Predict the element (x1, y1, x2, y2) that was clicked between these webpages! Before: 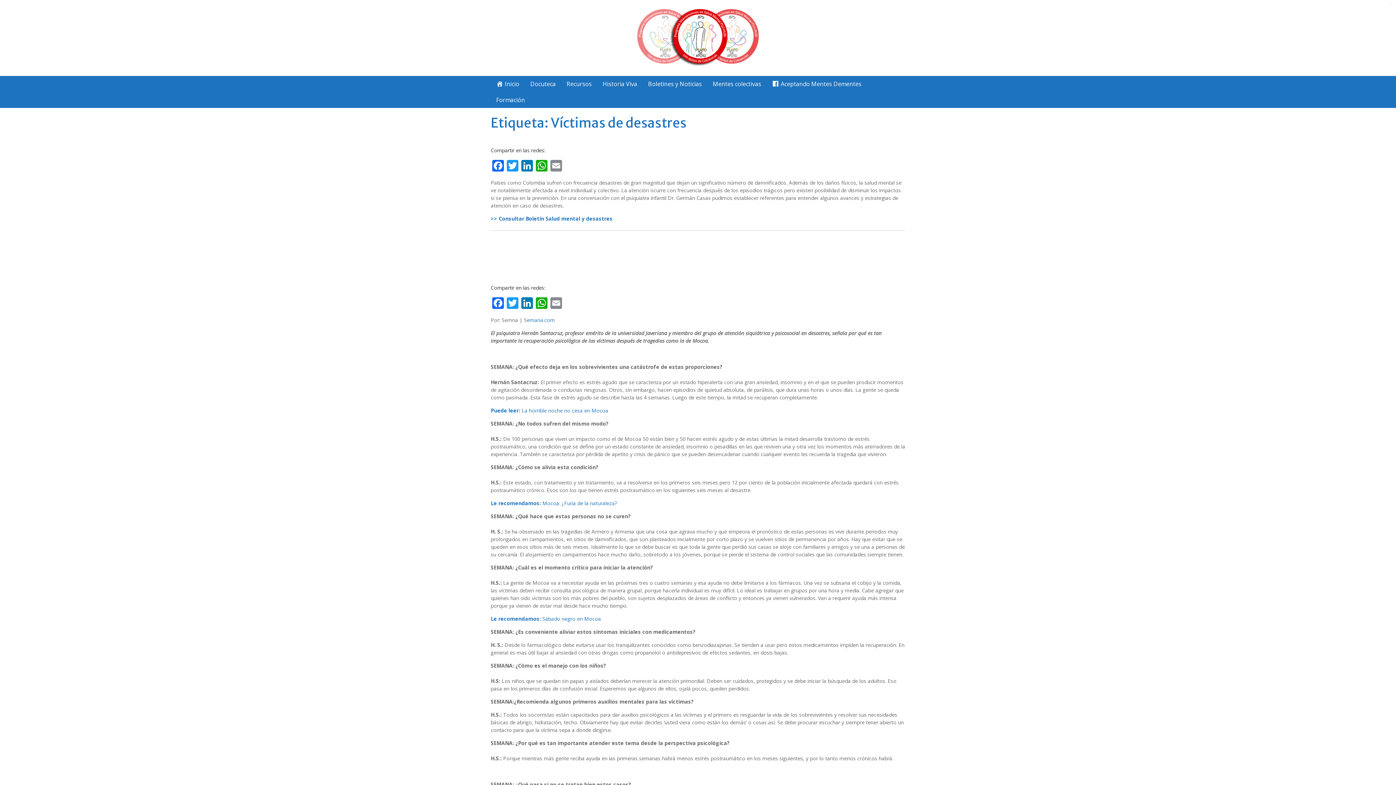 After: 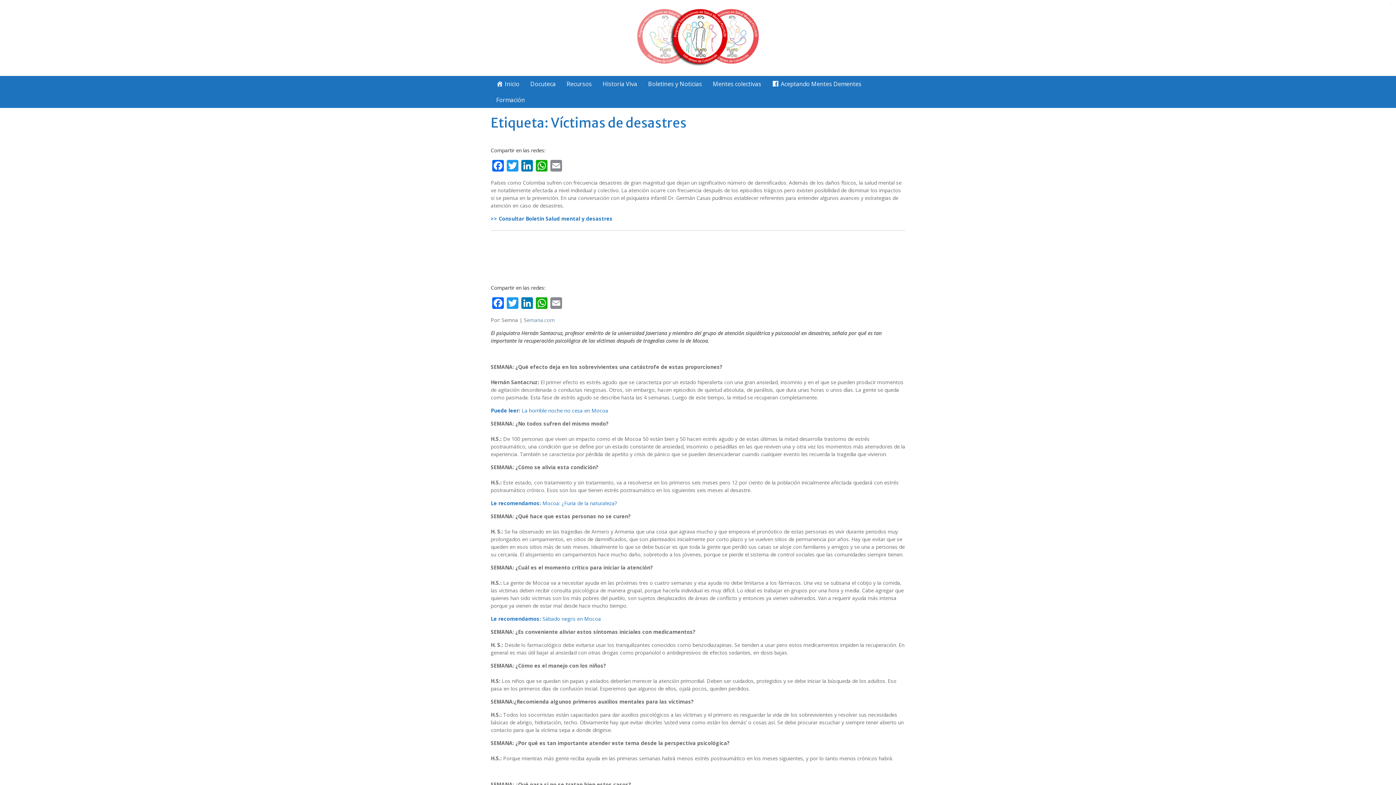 Action: bbox: (526, 316, 554, 323) label: emana.com